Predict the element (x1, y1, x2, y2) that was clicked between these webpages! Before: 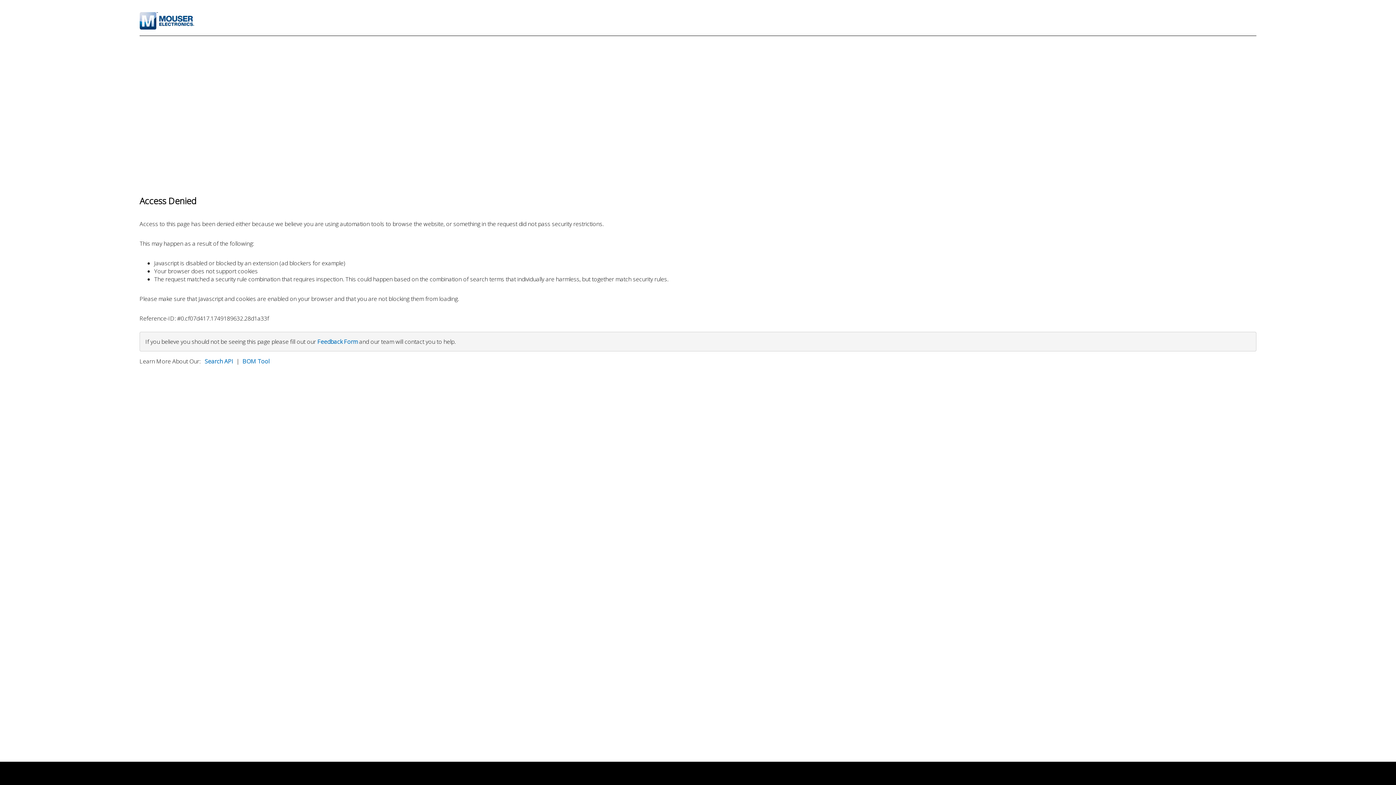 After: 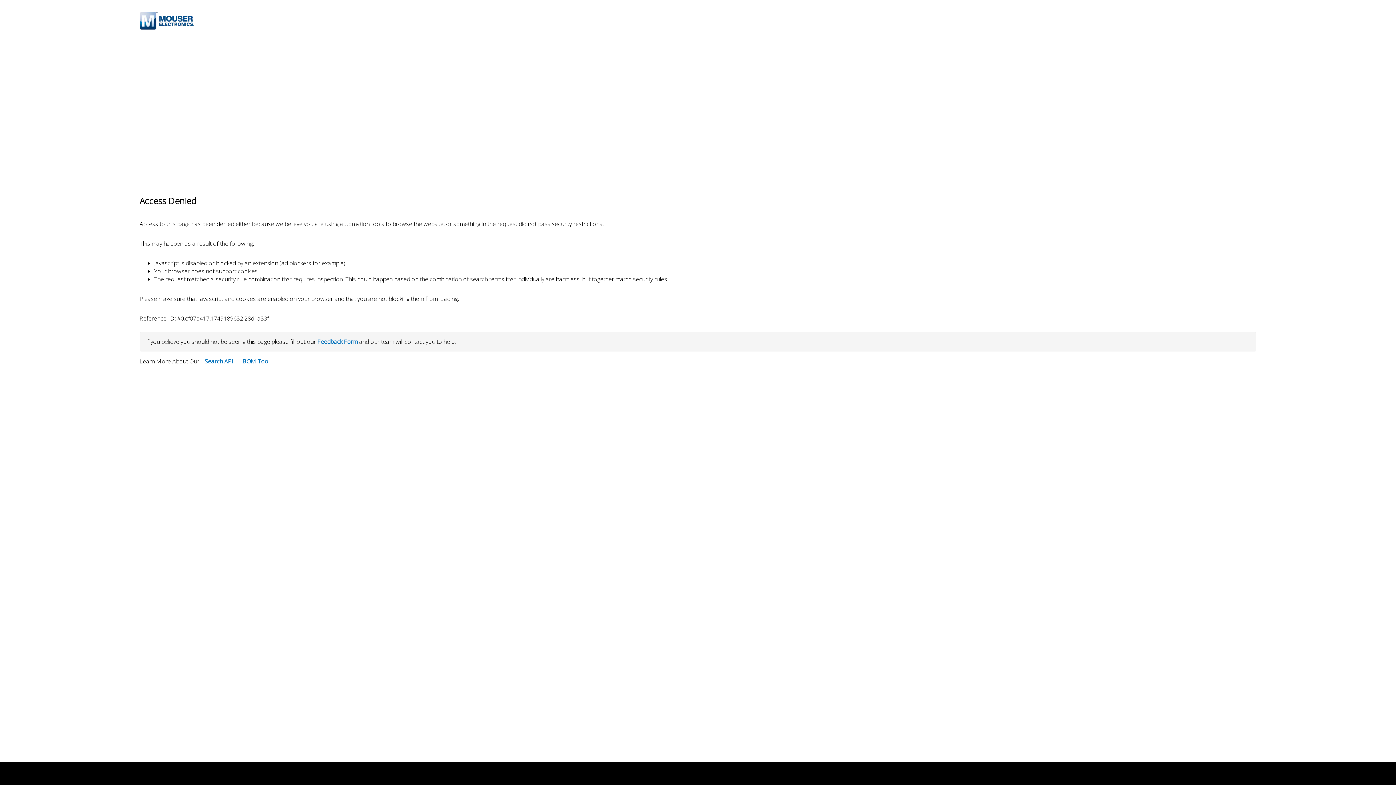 Action: label: Feedback Form bbox: (317, 337, 357, 345)